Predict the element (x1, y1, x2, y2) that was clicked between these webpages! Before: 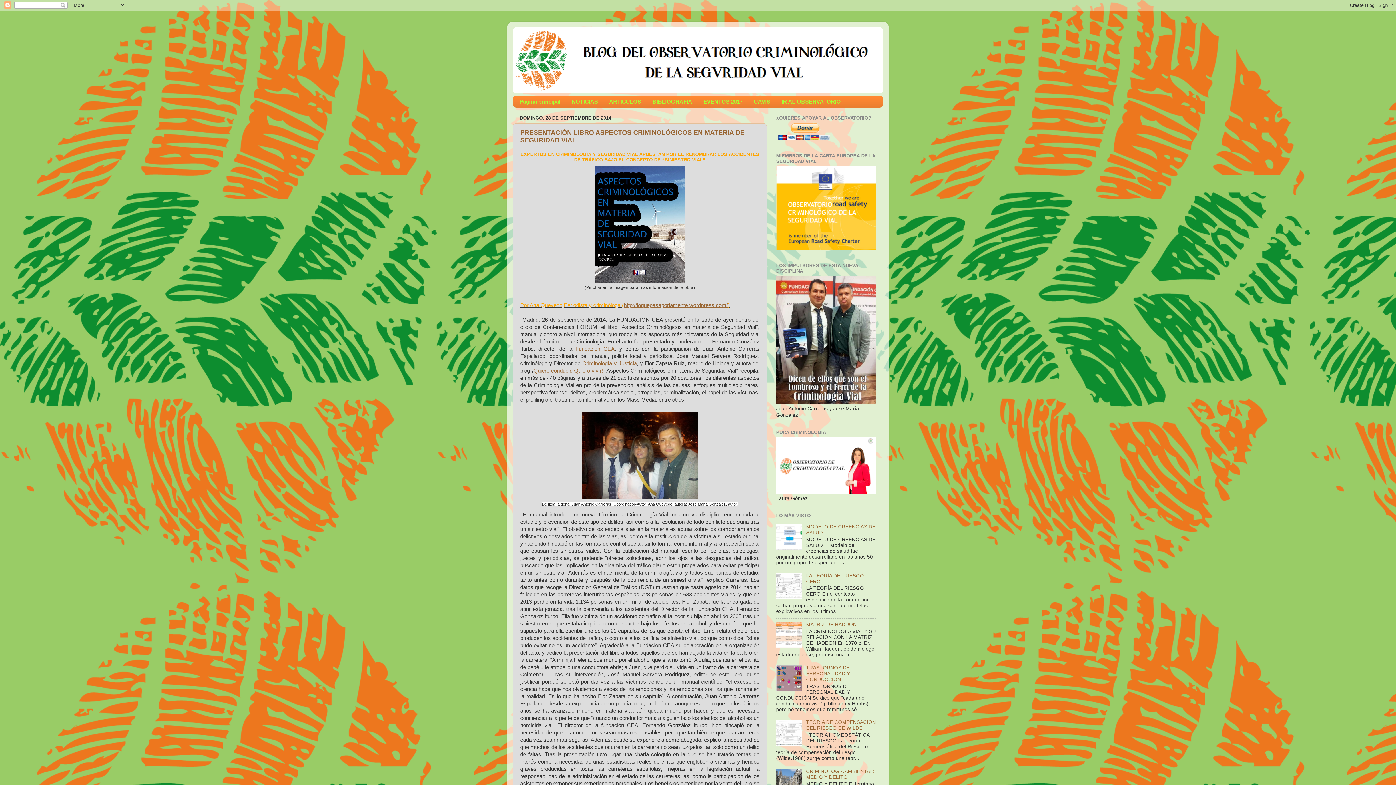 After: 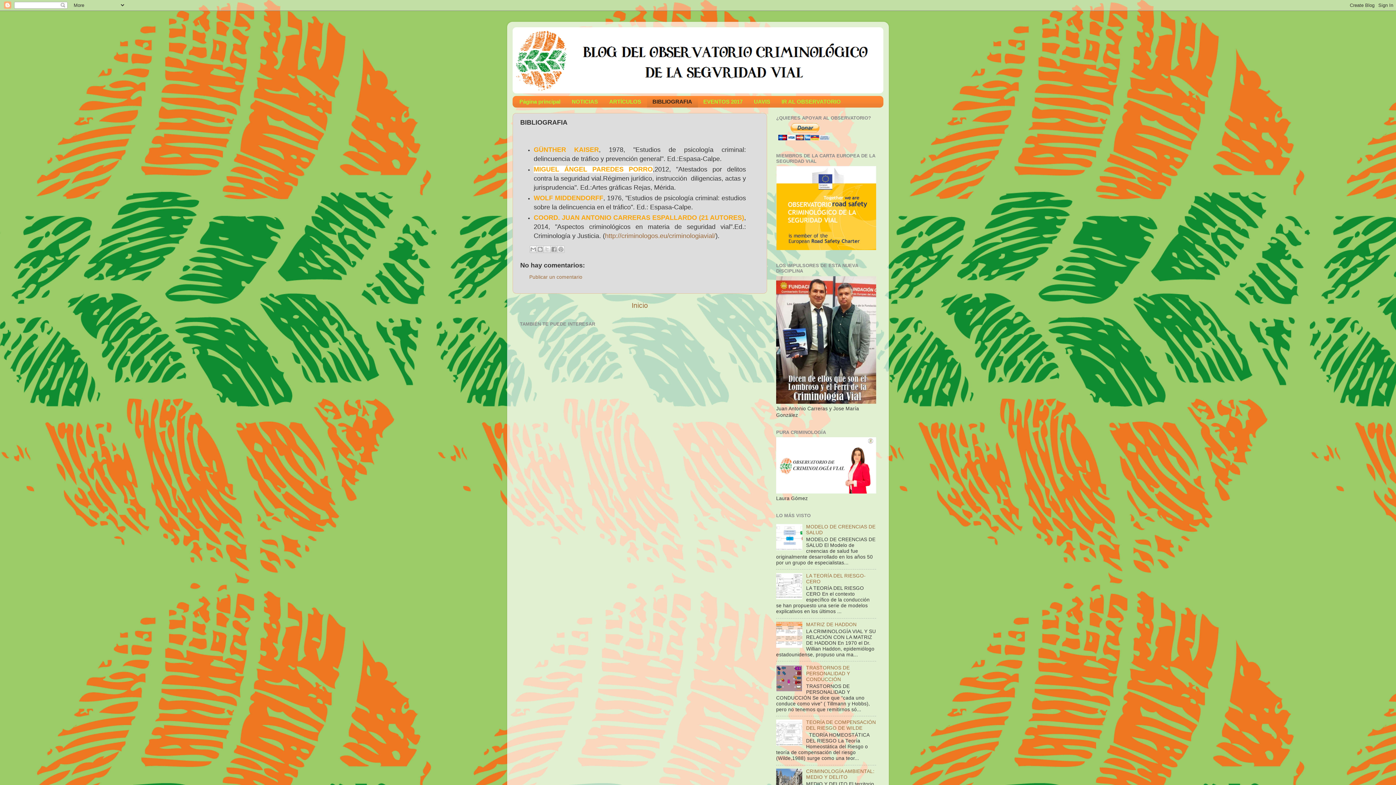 Action: label: BIBLIOGRAFIA bbox: (647, 95, 698, 107)